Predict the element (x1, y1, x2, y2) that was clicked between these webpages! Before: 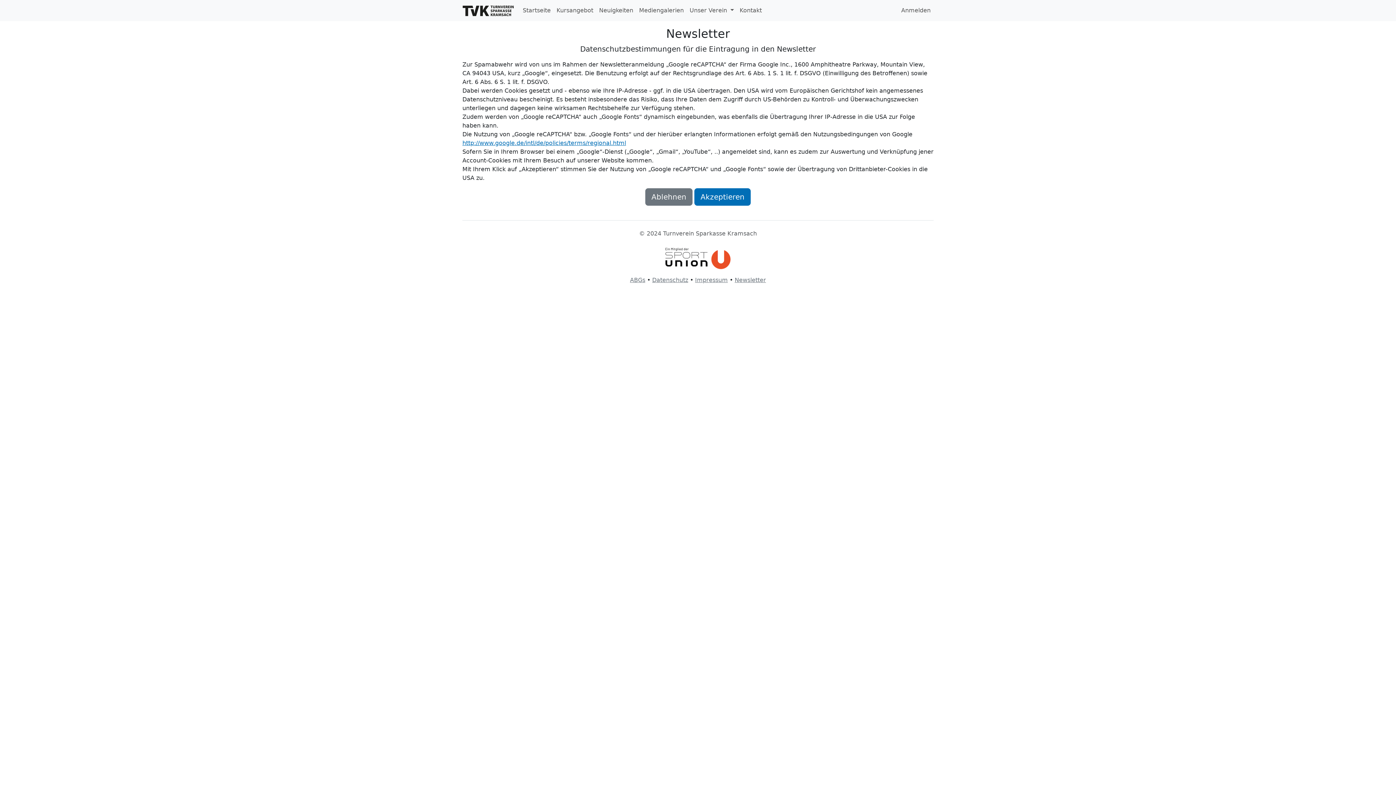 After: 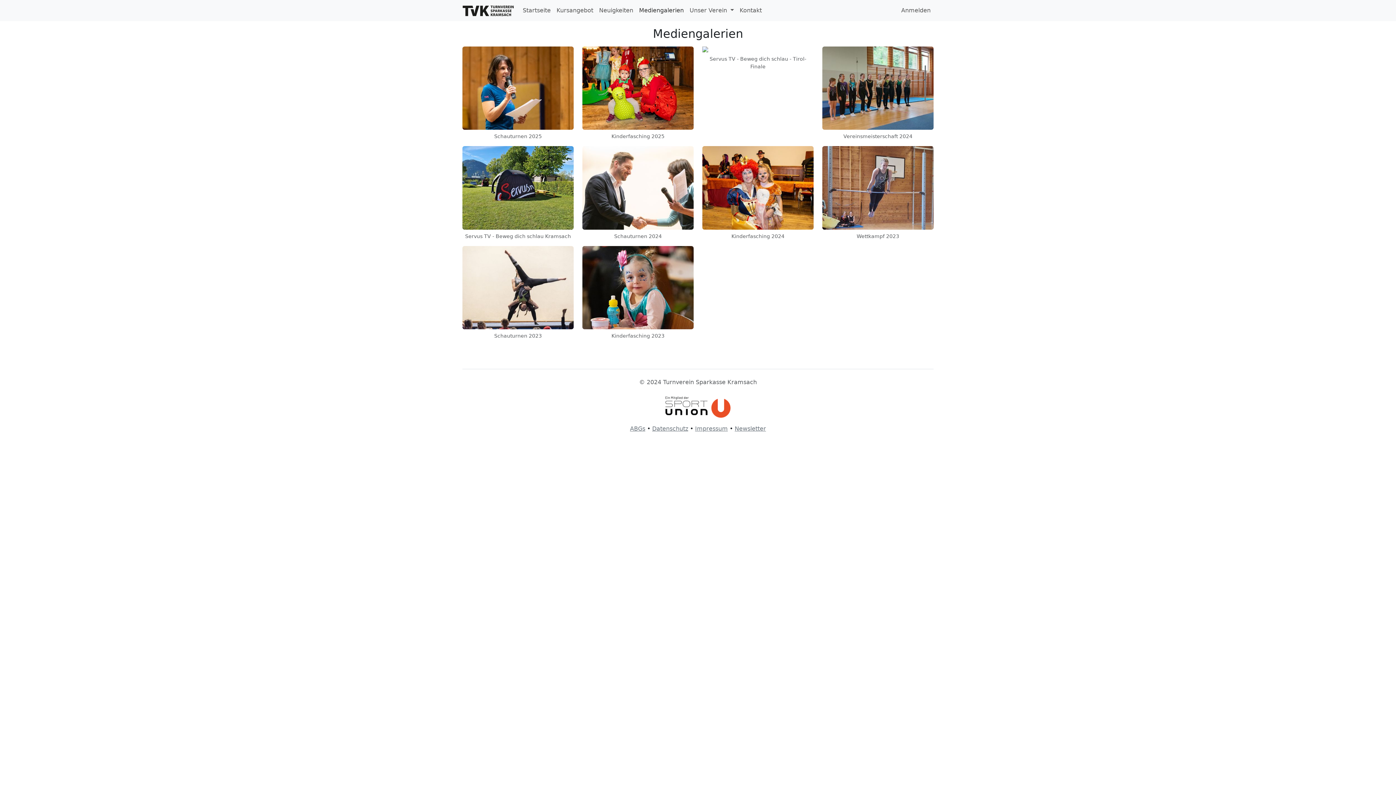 Action: bbox: (636, 3, 686, 17) label: Mediengalerien